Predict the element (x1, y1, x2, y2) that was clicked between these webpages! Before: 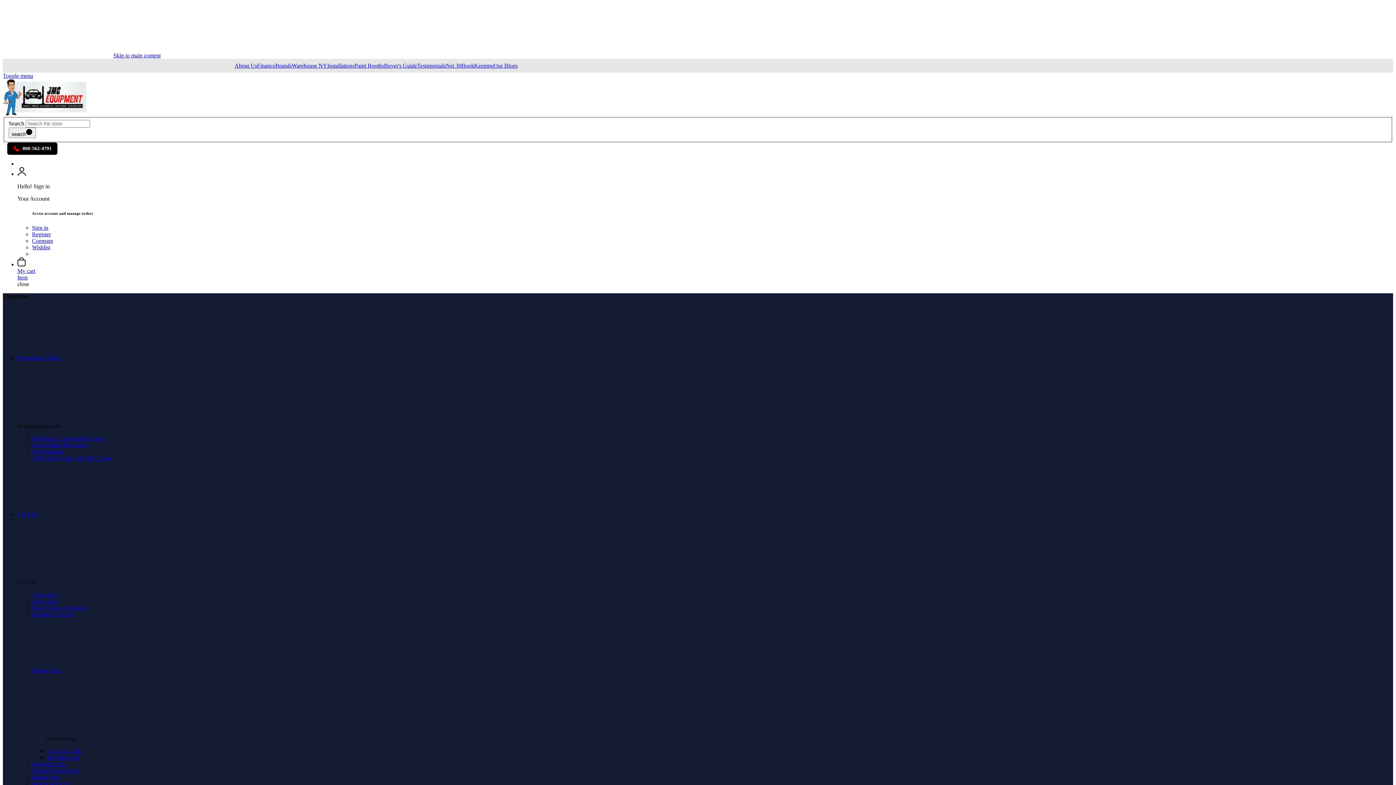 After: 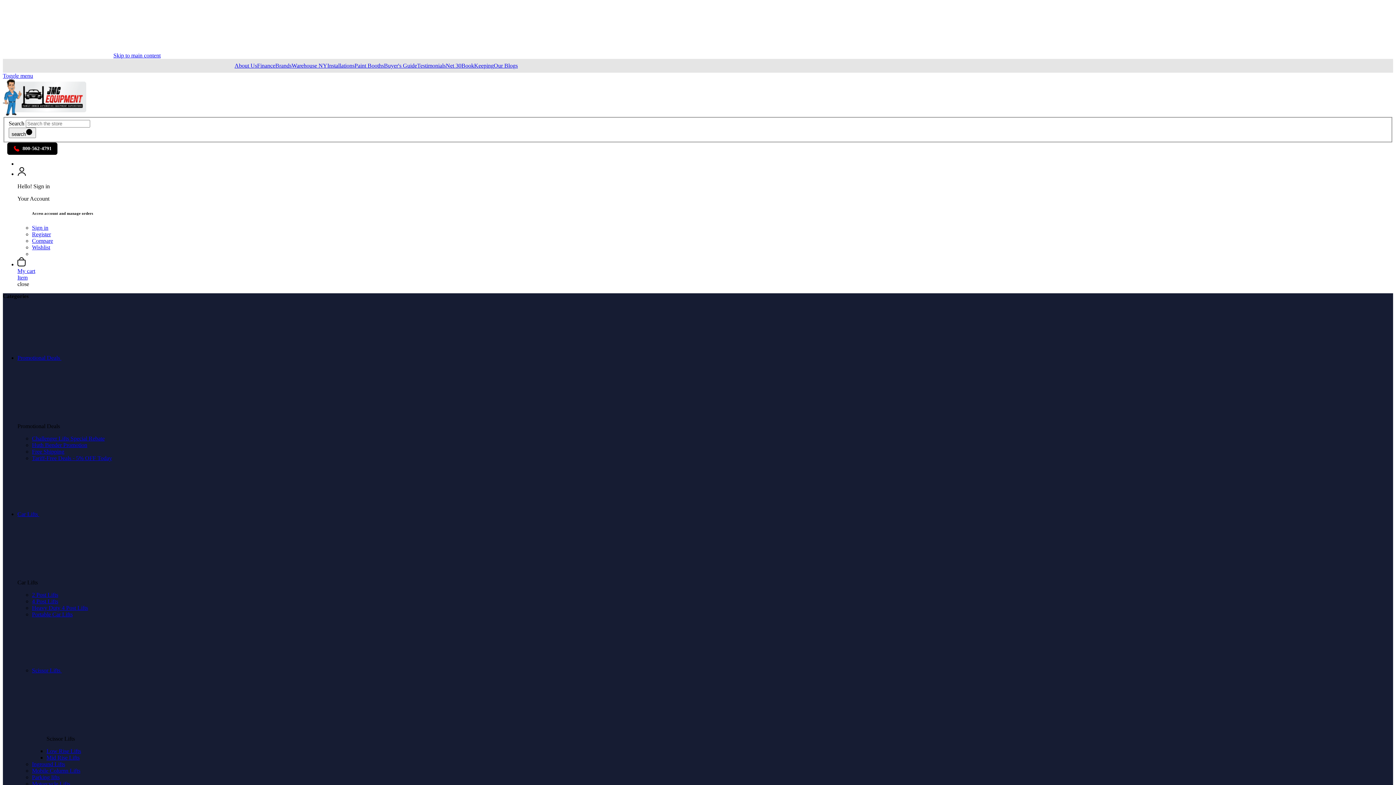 Action: bbox: (32, 244, 50, 250) label: Wishlist